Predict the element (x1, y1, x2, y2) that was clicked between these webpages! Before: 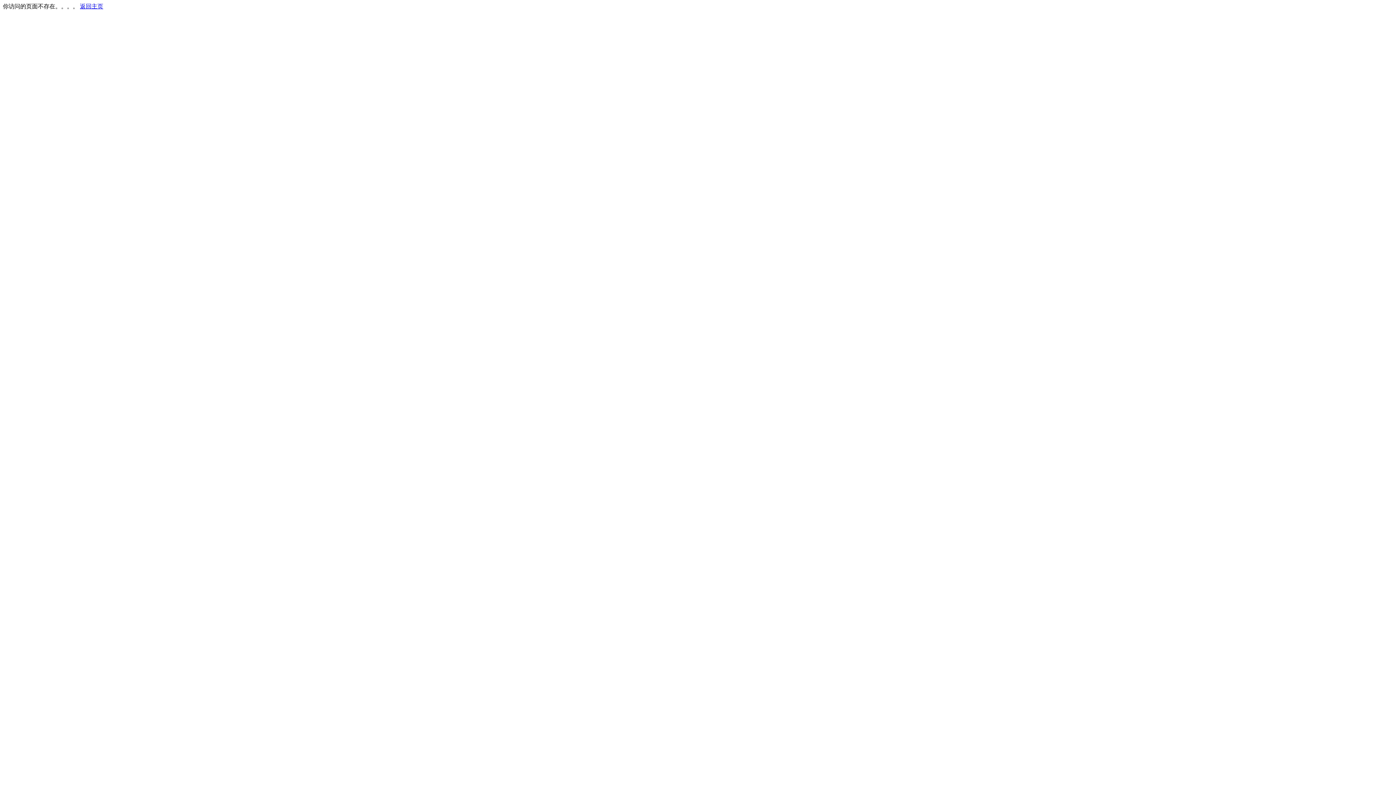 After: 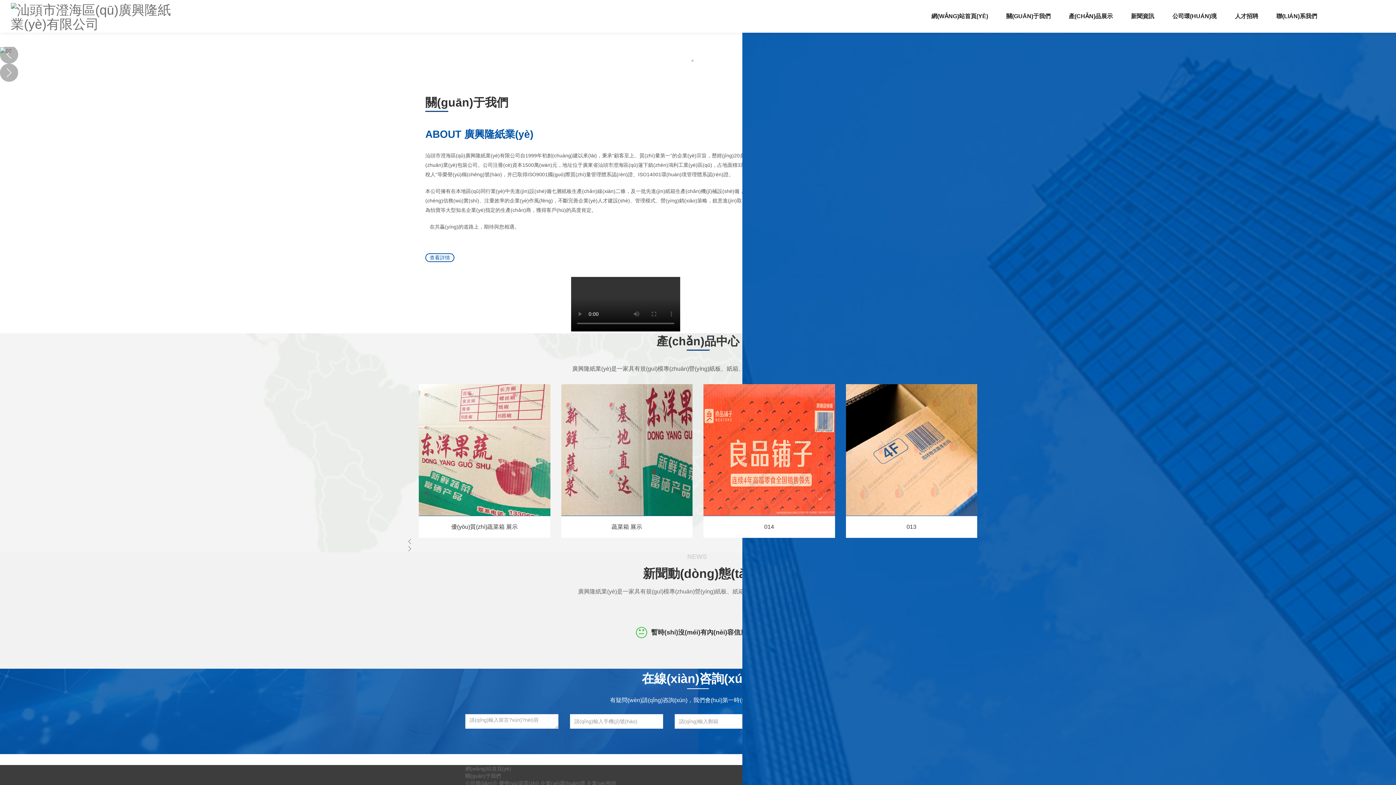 Action: label: 返回主页 bbox: (80, 3, 103, 9)